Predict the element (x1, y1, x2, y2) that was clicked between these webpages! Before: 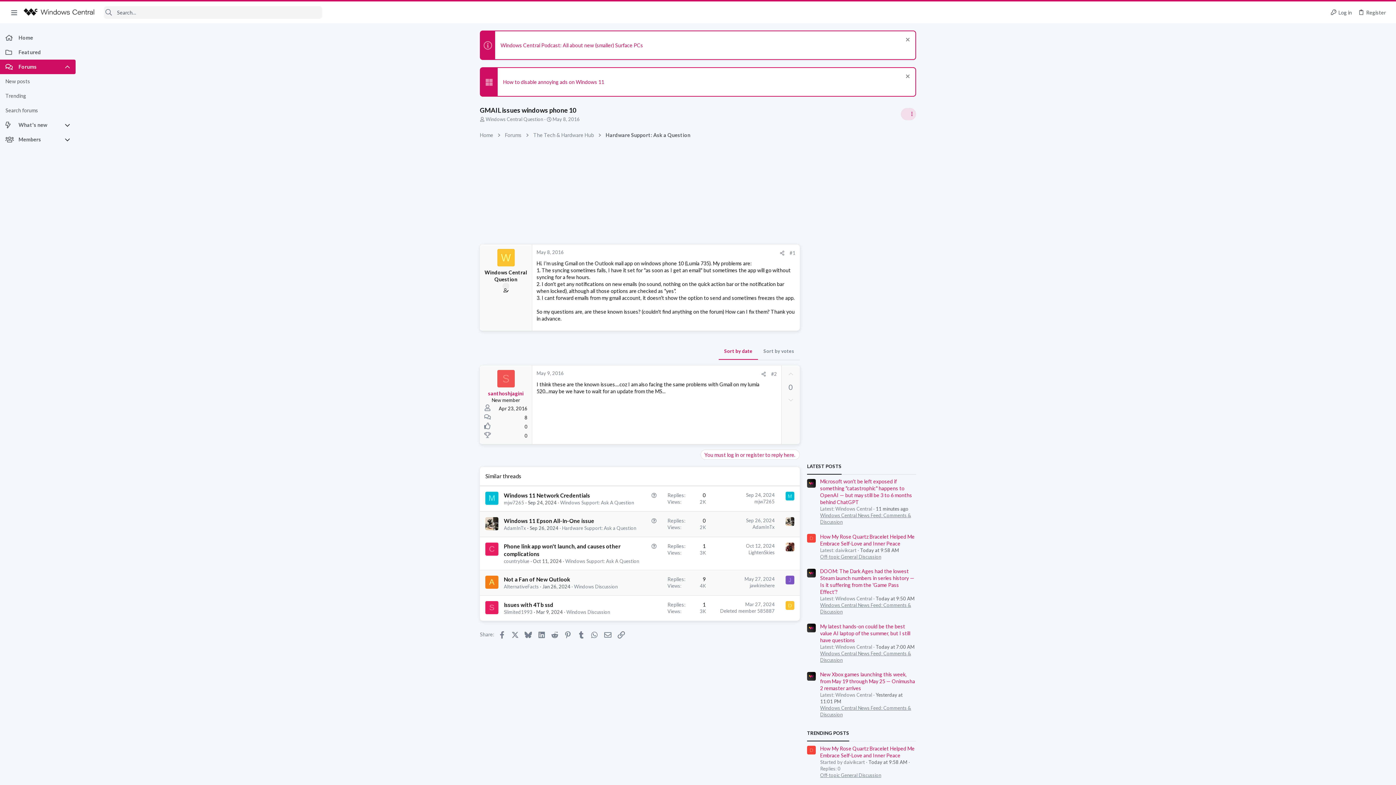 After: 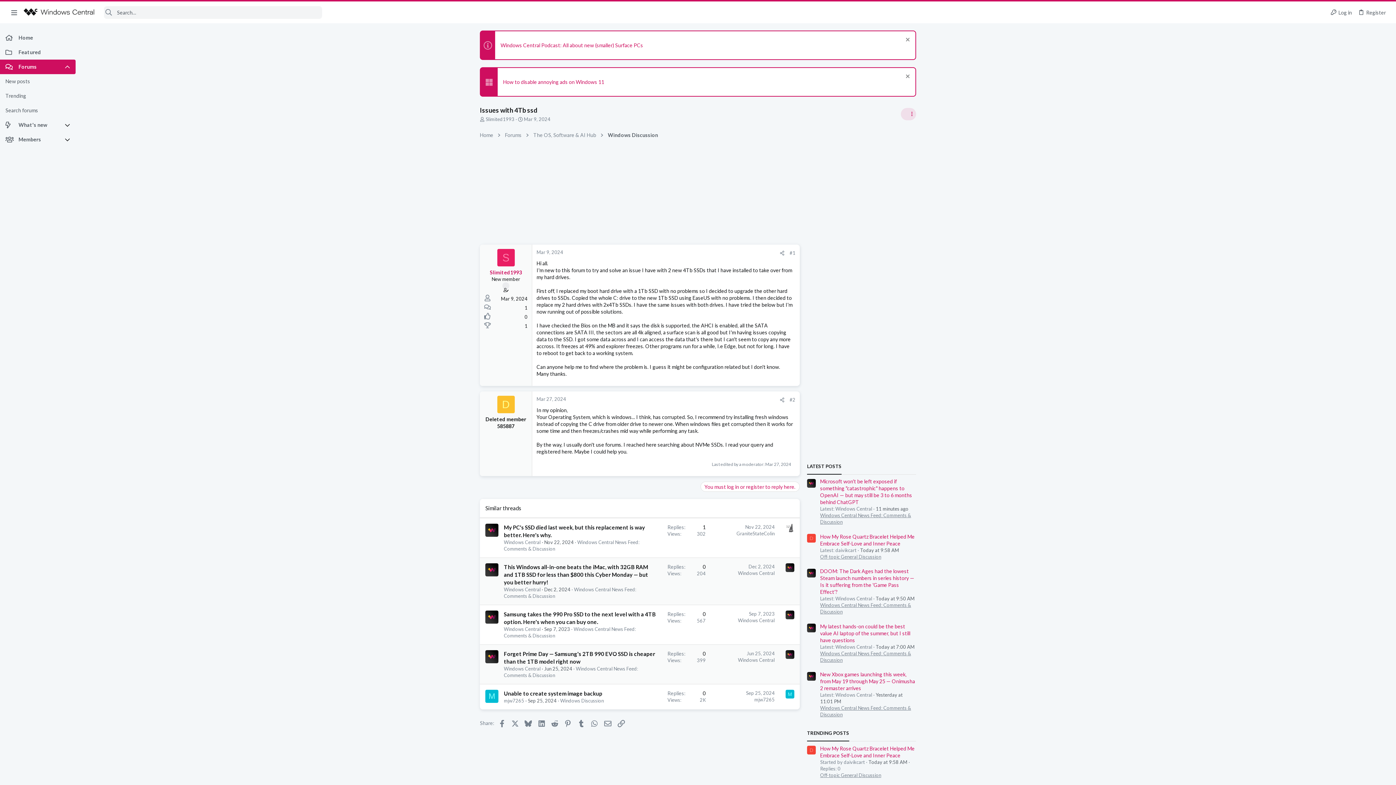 Action: bbox: (536, 609, 562, 615) label: Mar 9, 2024